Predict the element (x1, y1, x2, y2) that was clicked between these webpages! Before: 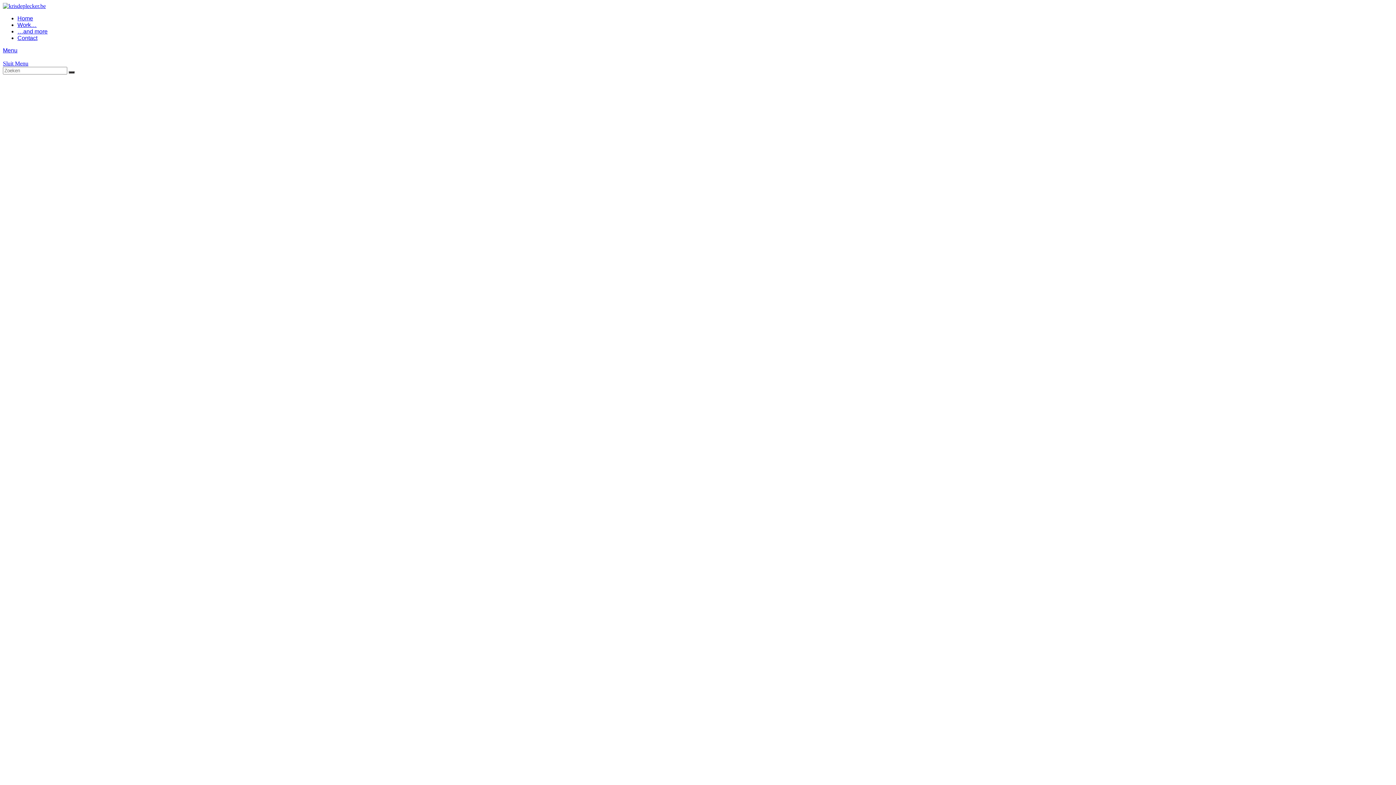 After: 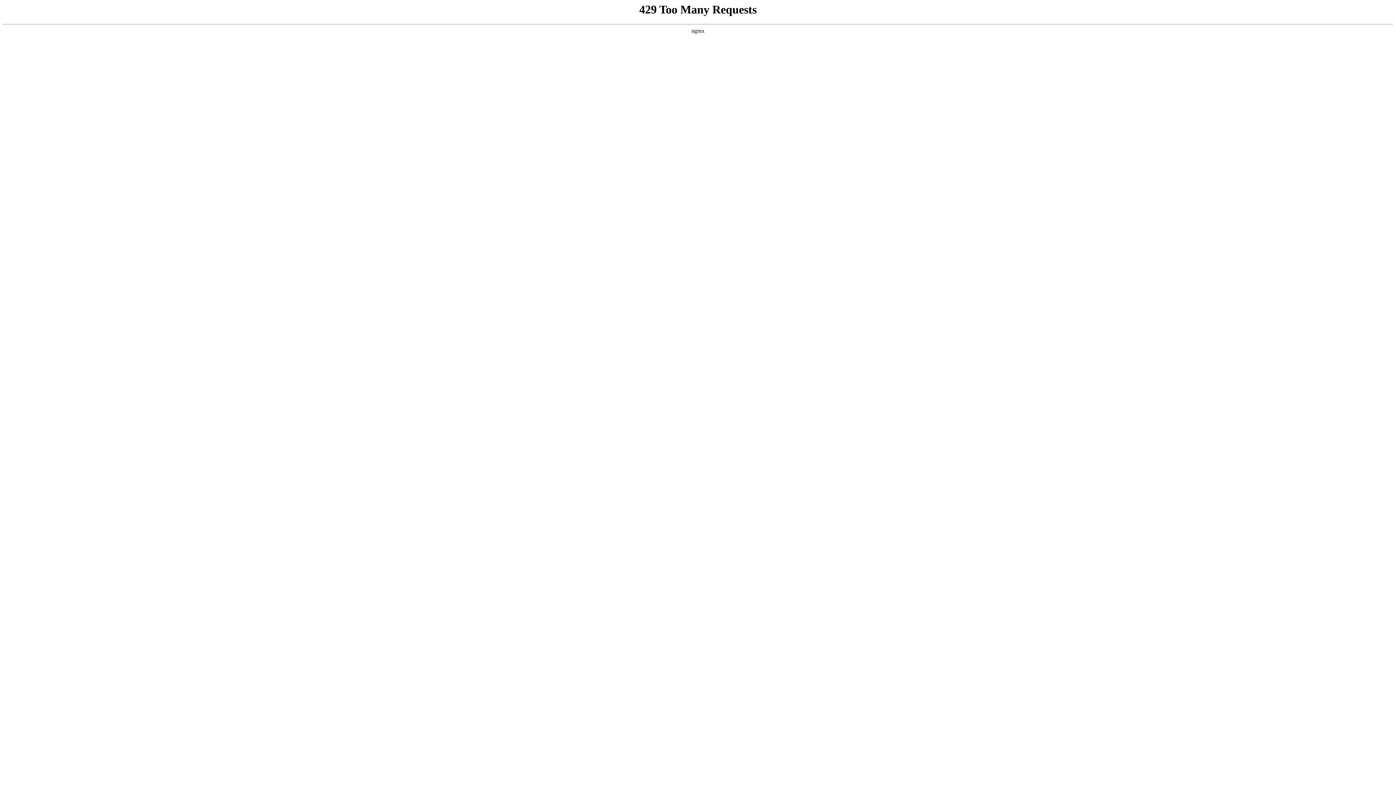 Action: label: Home bbox: (17, 15, 33, 21)